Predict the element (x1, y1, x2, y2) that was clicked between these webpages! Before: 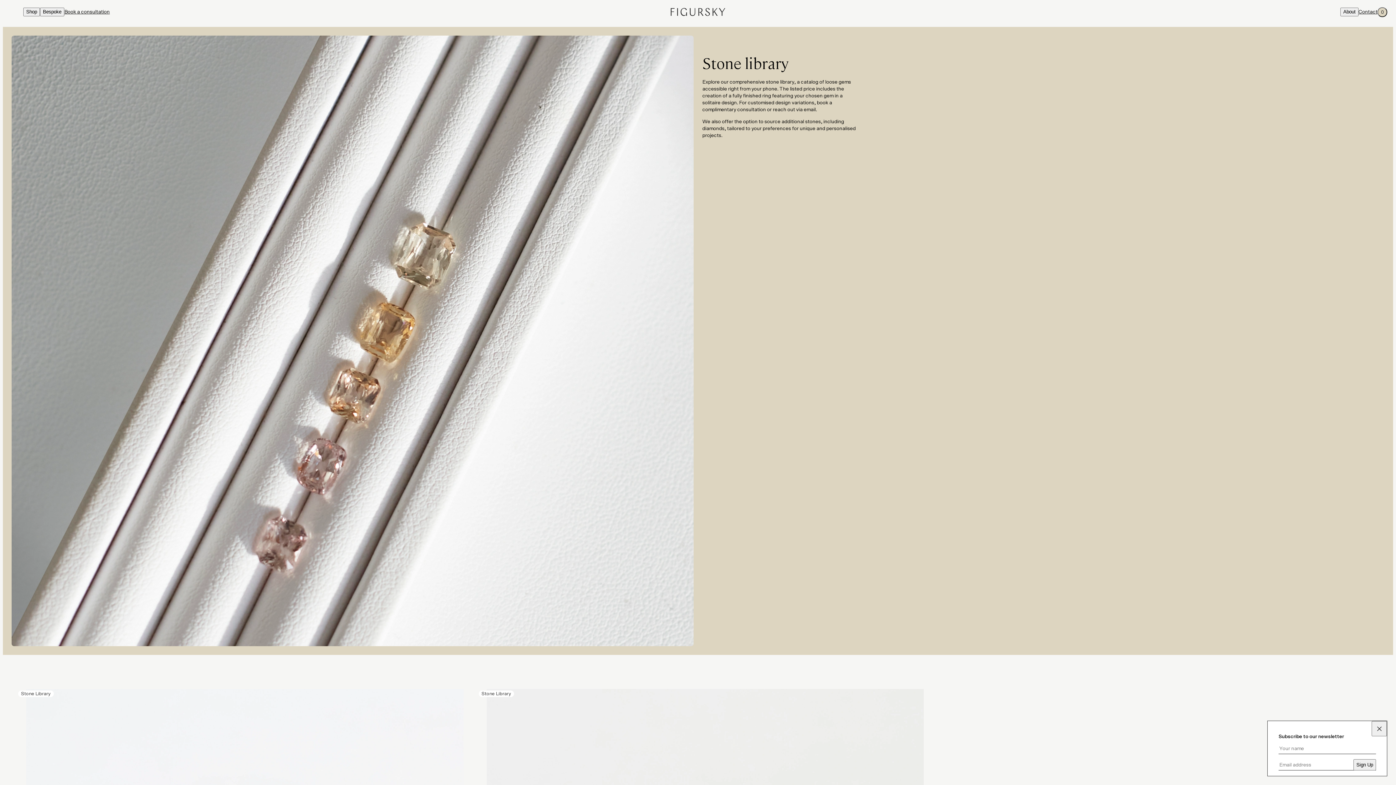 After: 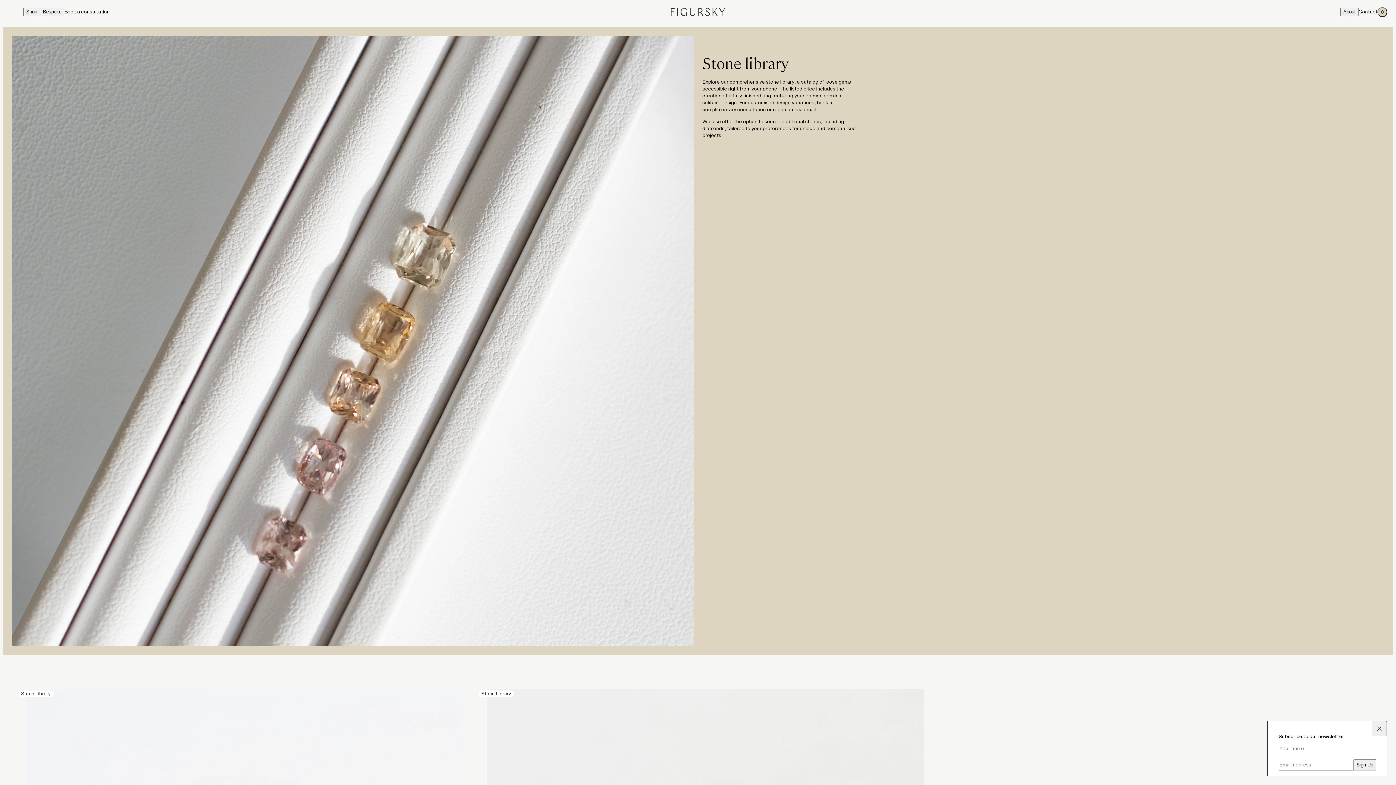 Action: label: Book a consultation bbox: (64, 8, 109, 15)